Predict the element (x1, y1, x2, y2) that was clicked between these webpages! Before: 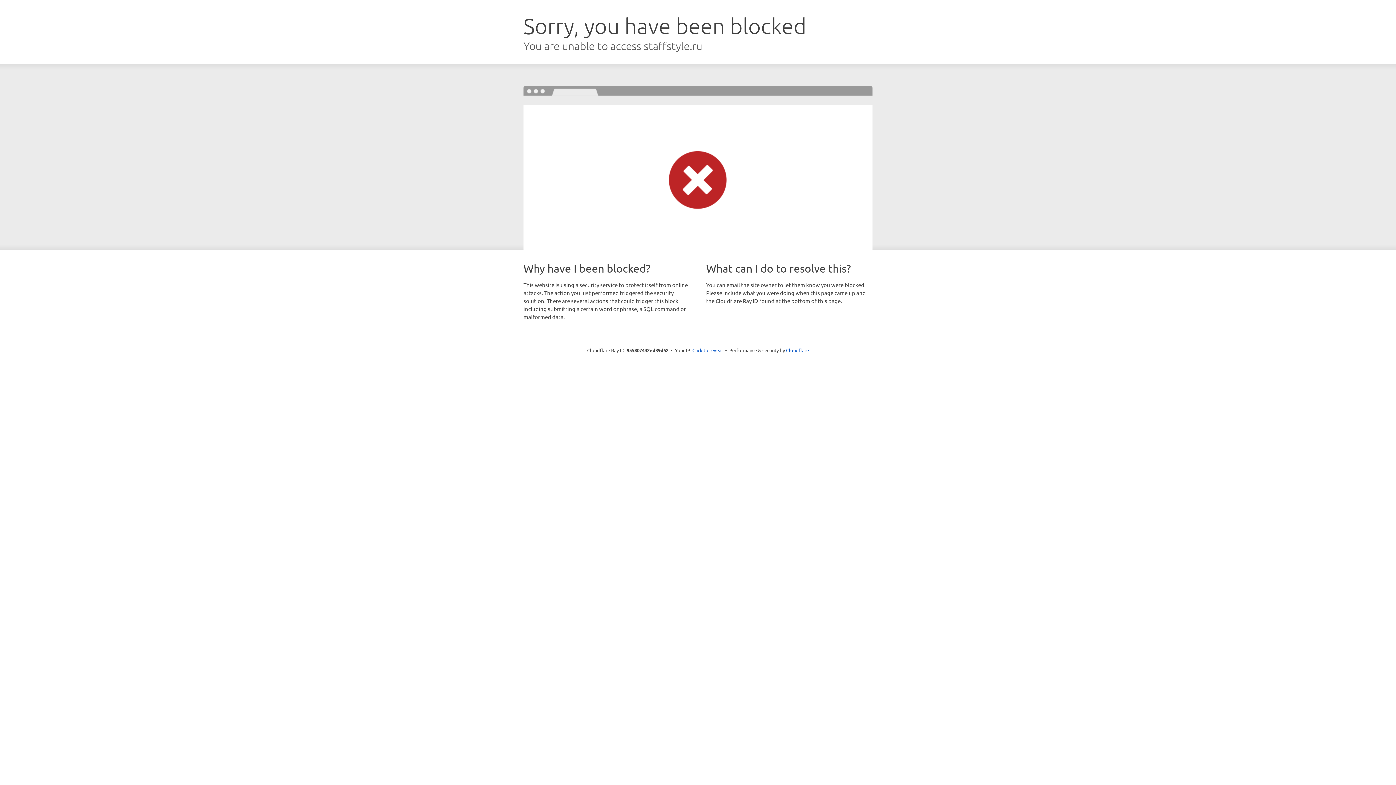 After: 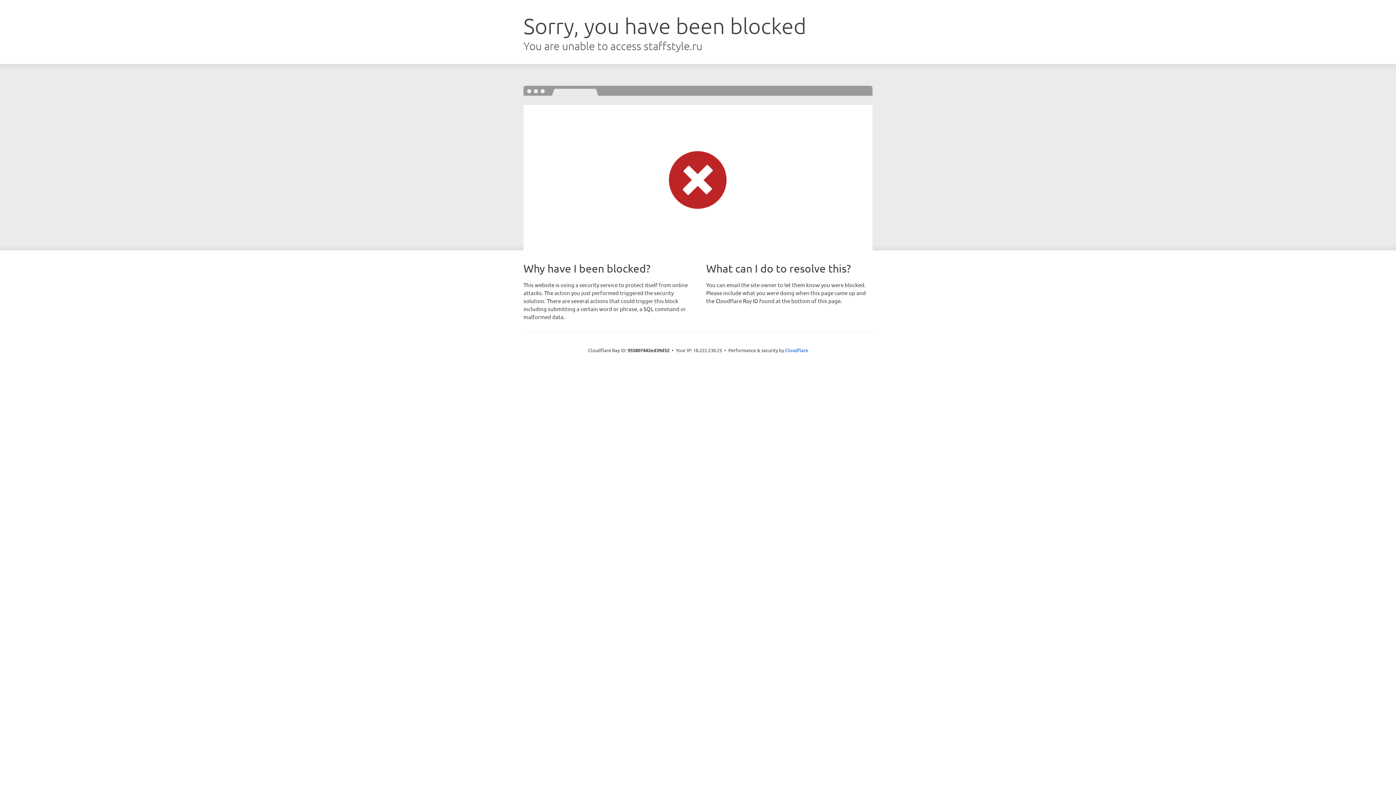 Action: bbox: (692, 346, 723, 353) label: Click to reveal